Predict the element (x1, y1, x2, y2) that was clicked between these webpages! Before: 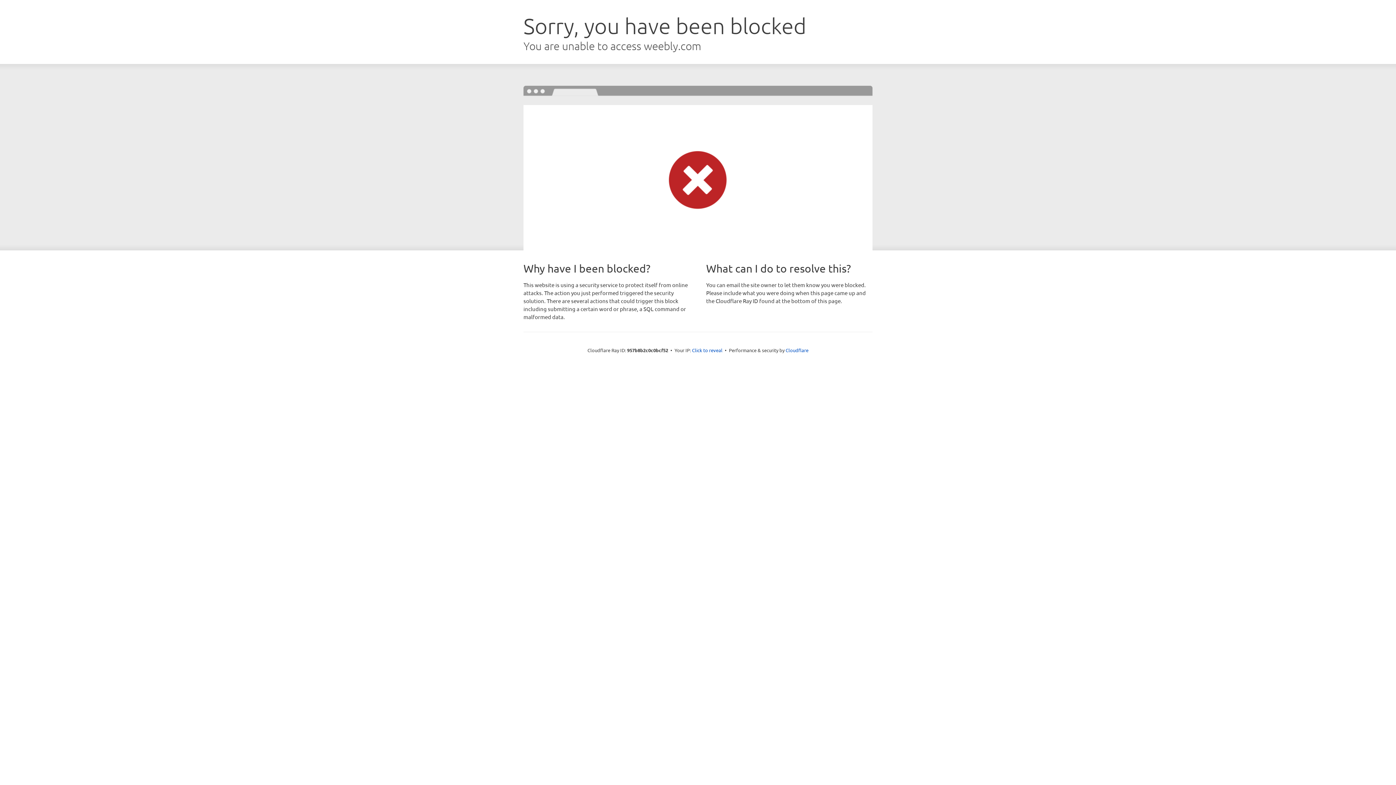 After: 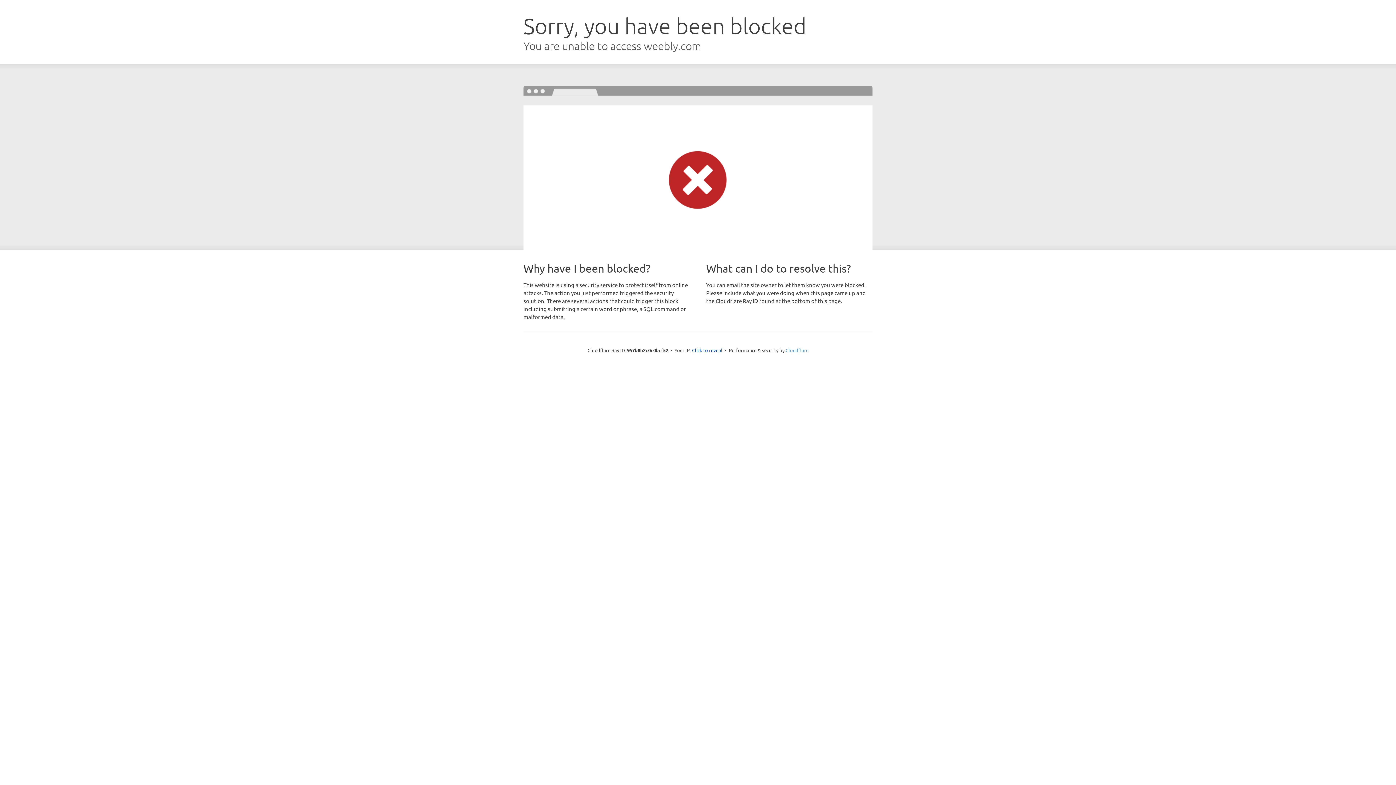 Action: label: Cloudflare bbox: (785, 347, 808, 353)